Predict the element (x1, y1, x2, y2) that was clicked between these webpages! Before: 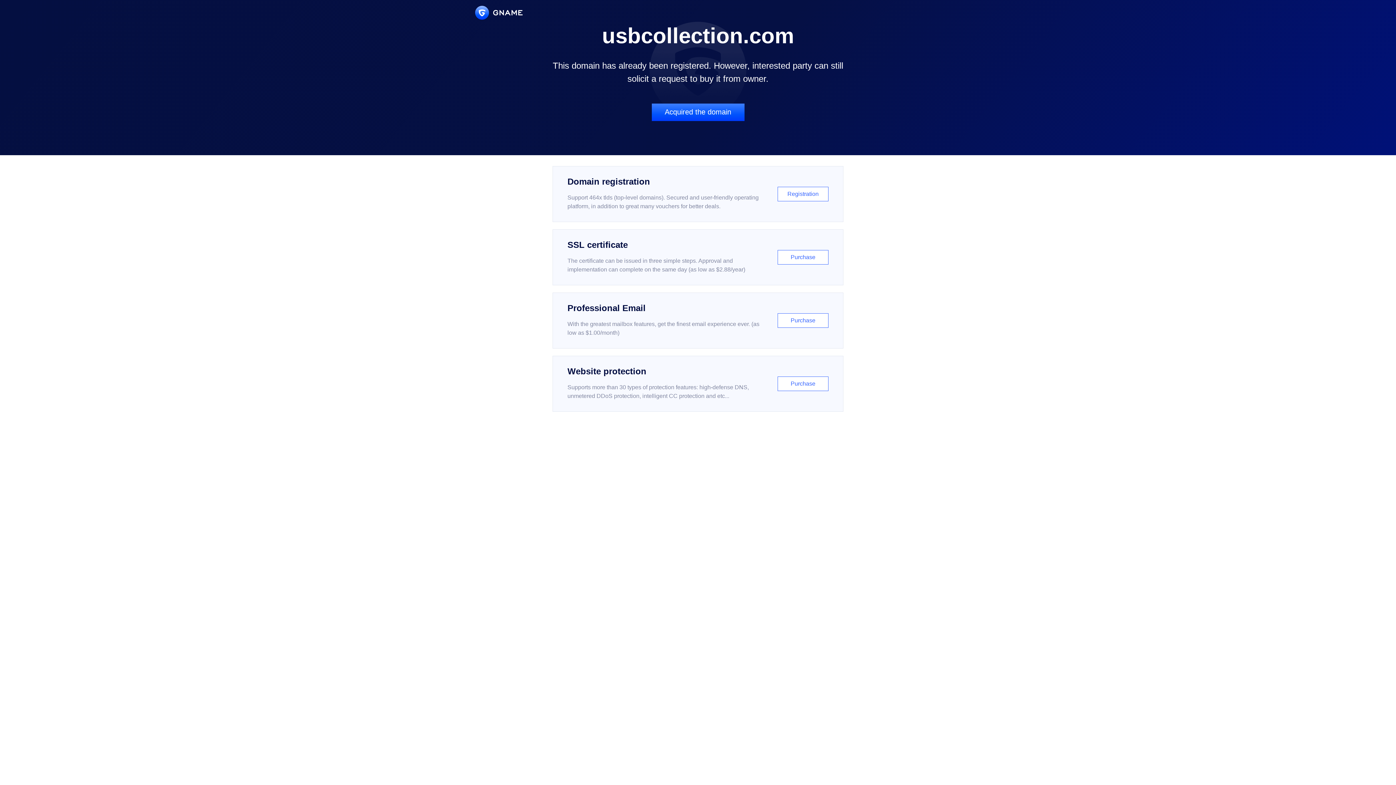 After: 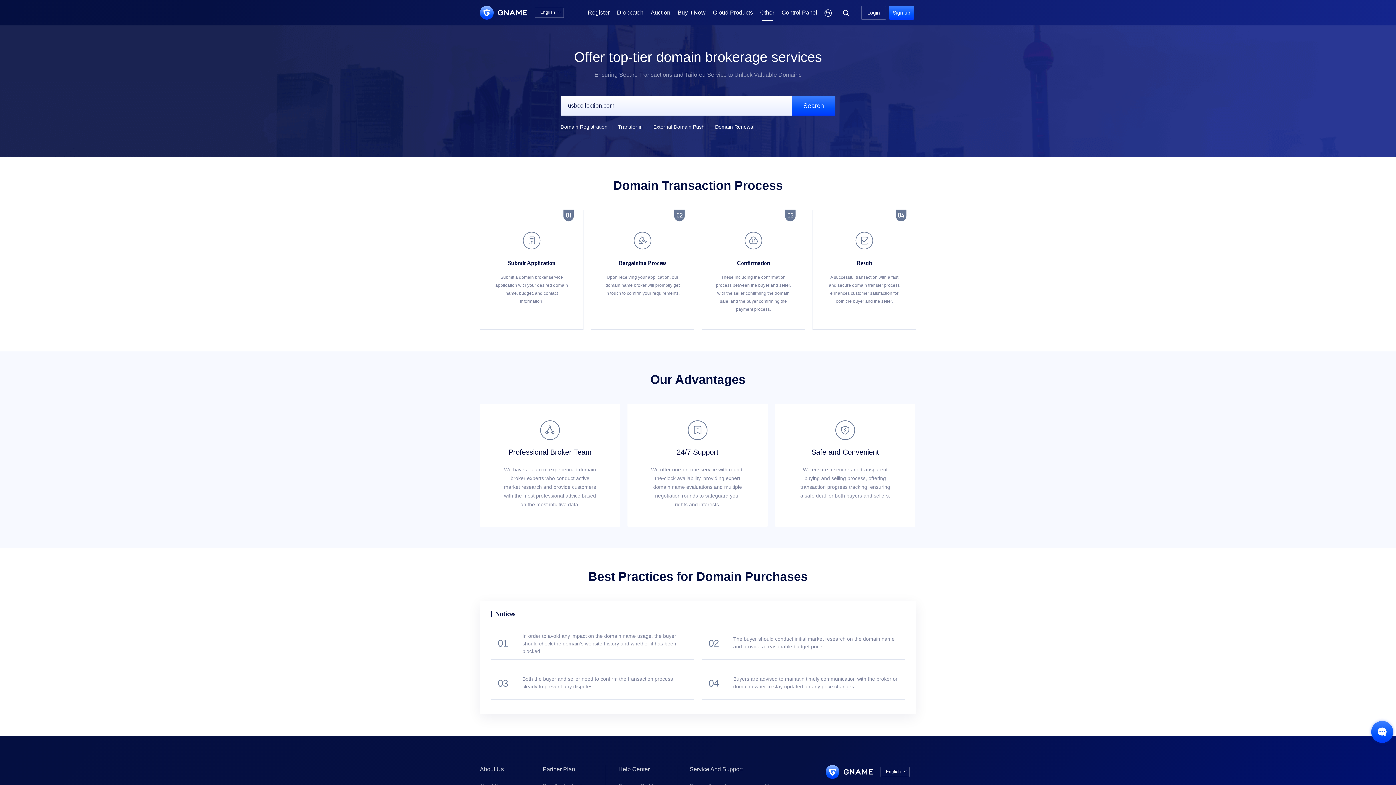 Action: bbox: (651, 103, 744, 121) label: Acquired the domain